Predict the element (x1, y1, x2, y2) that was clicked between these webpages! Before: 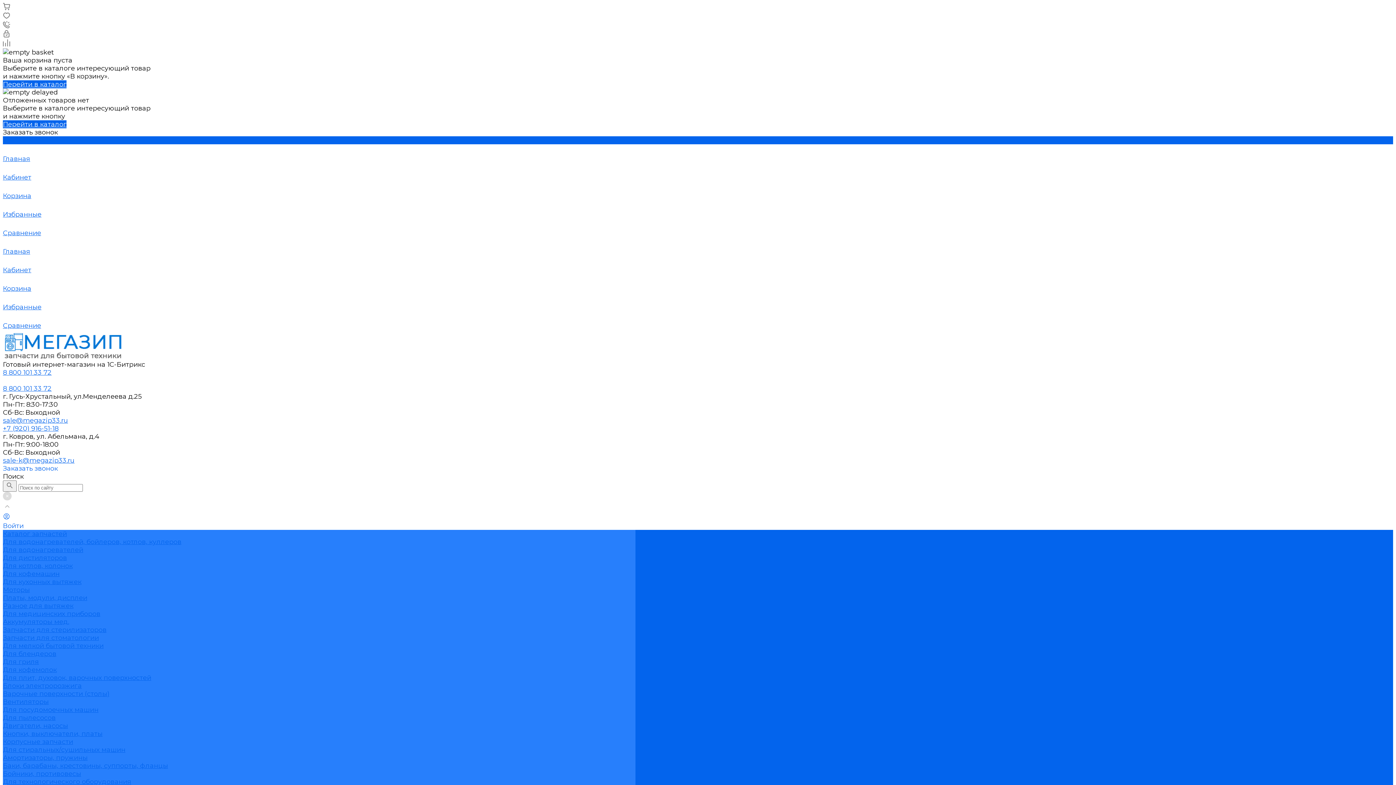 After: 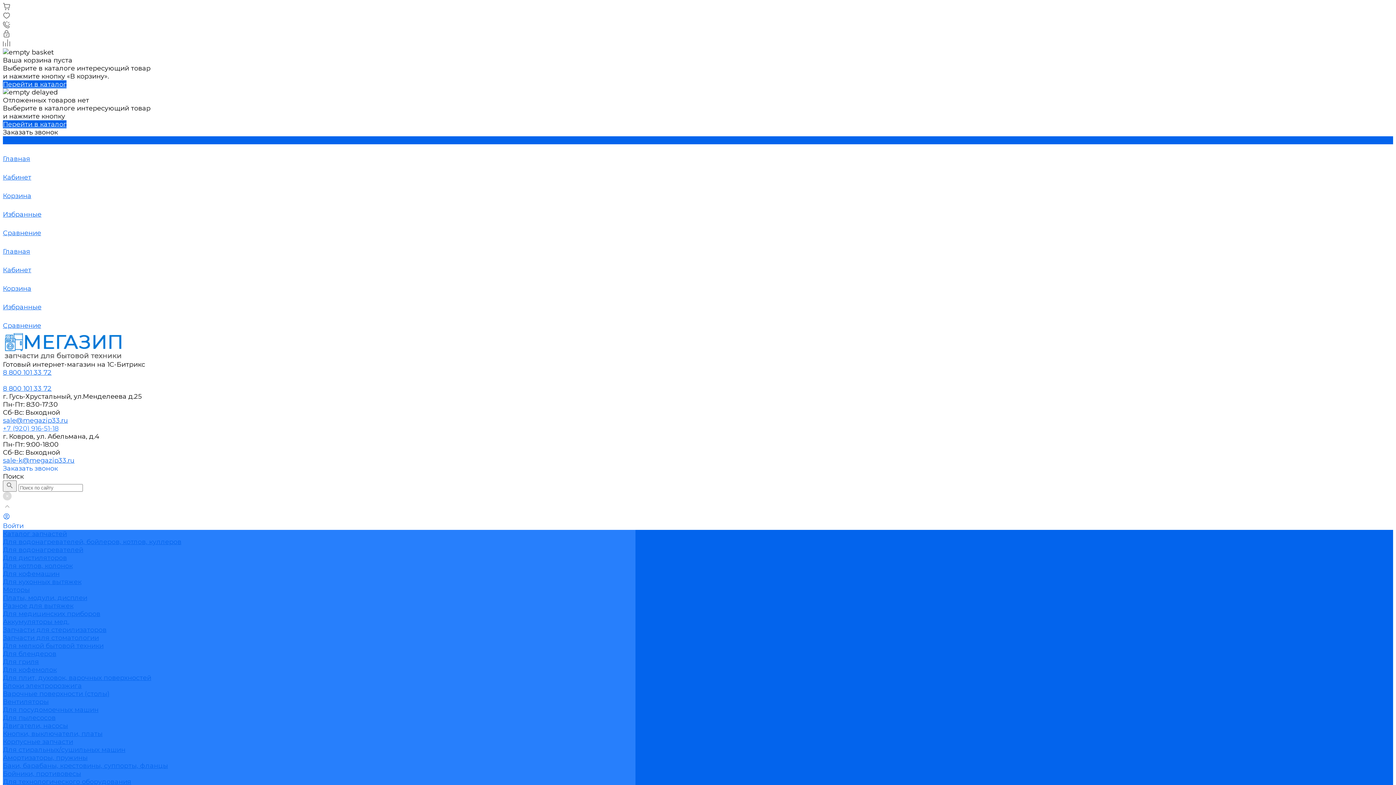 Action: label: +7 (920) 916-51-18 bbox: (2, 424, 58, 432)